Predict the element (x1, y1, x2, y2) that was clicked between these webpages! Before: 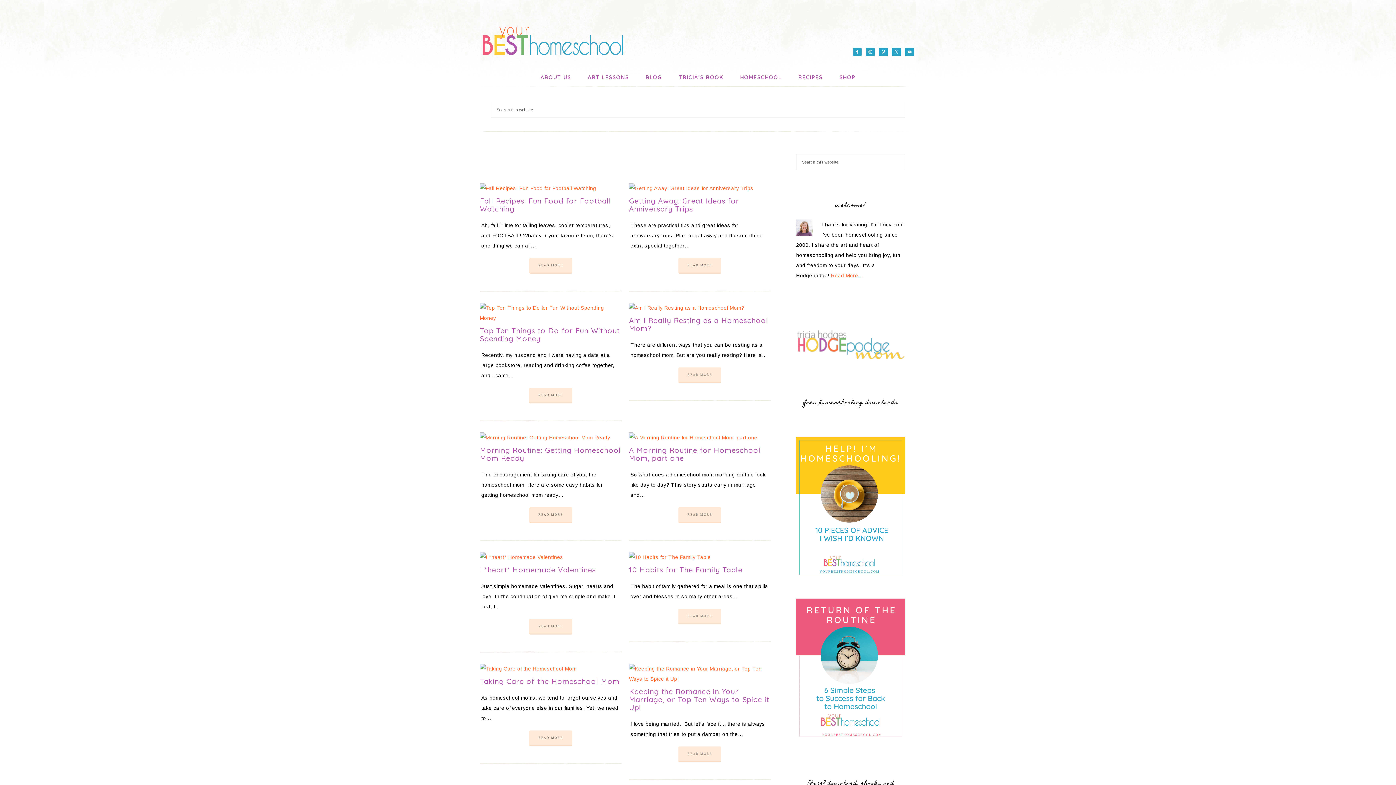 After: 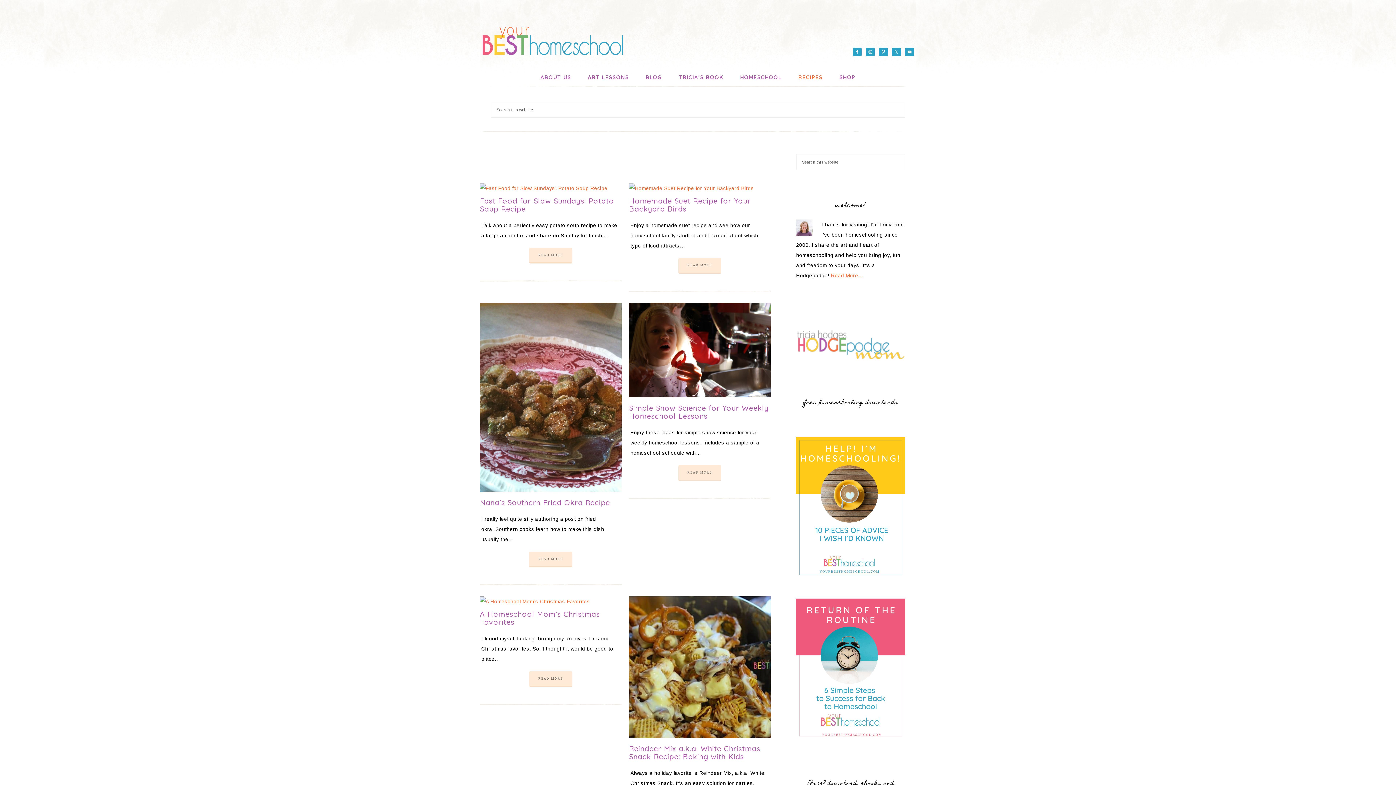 Action: label: RECIPES bbox: (791, 67, 830, 87)